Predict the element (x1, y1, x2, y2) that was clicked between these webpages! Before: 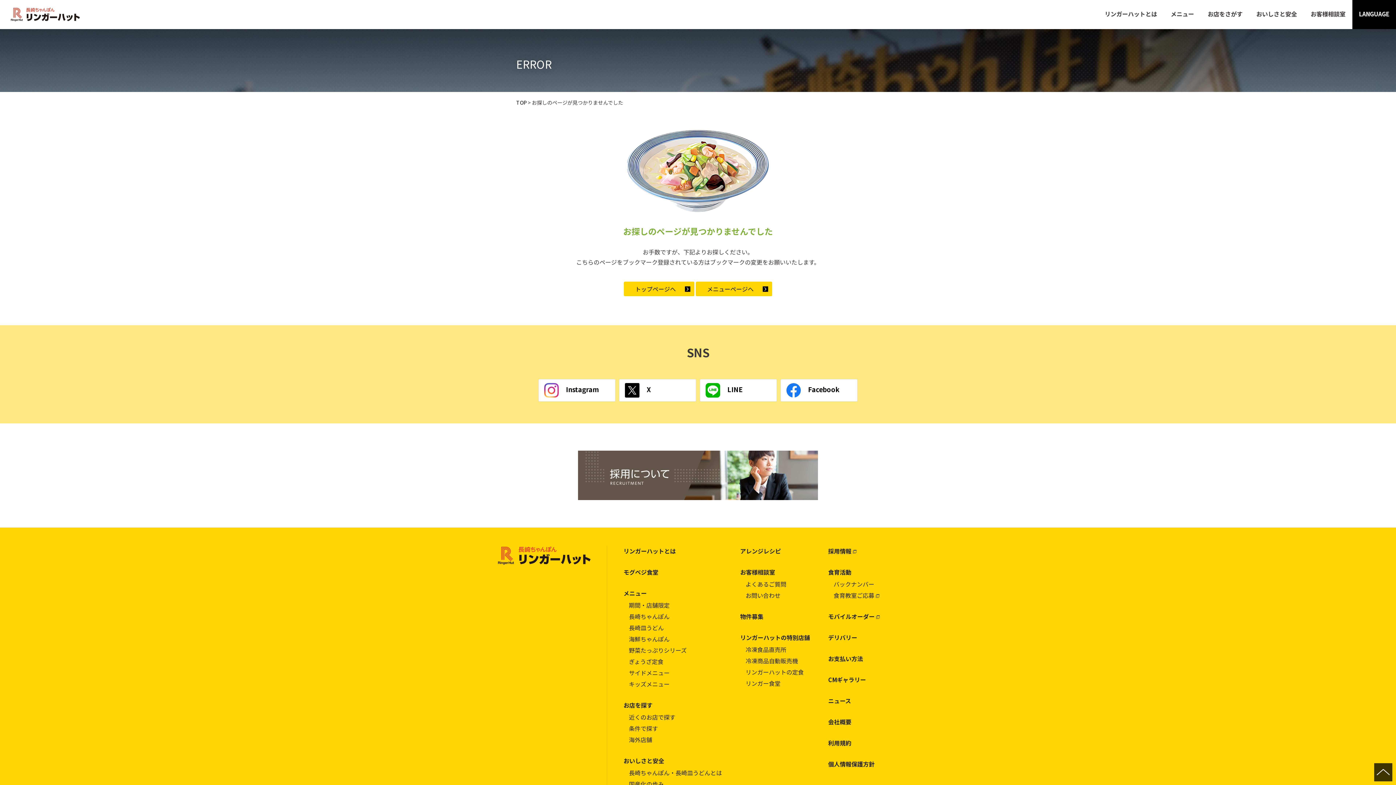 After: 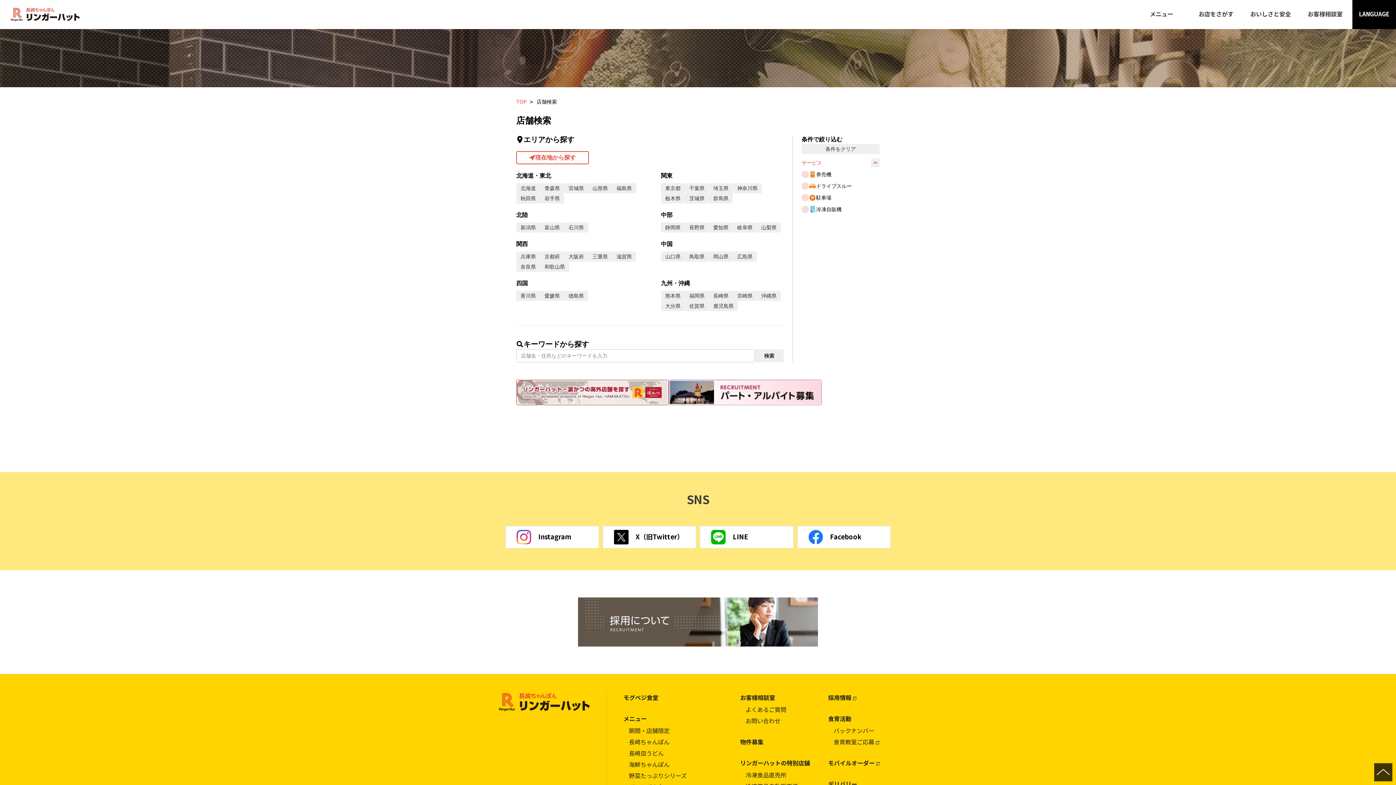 Action: label: お店を探す bbox: (623, 700, 740, 710)